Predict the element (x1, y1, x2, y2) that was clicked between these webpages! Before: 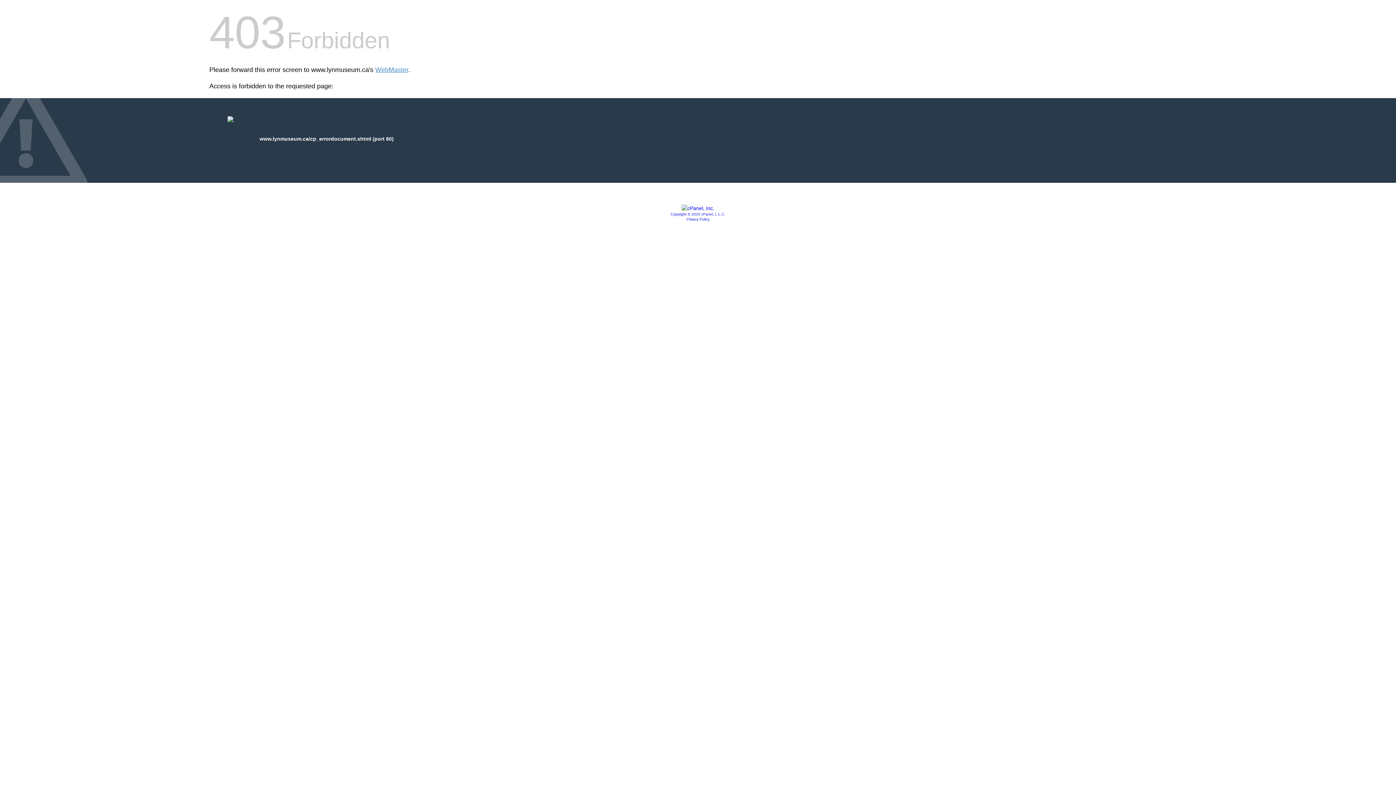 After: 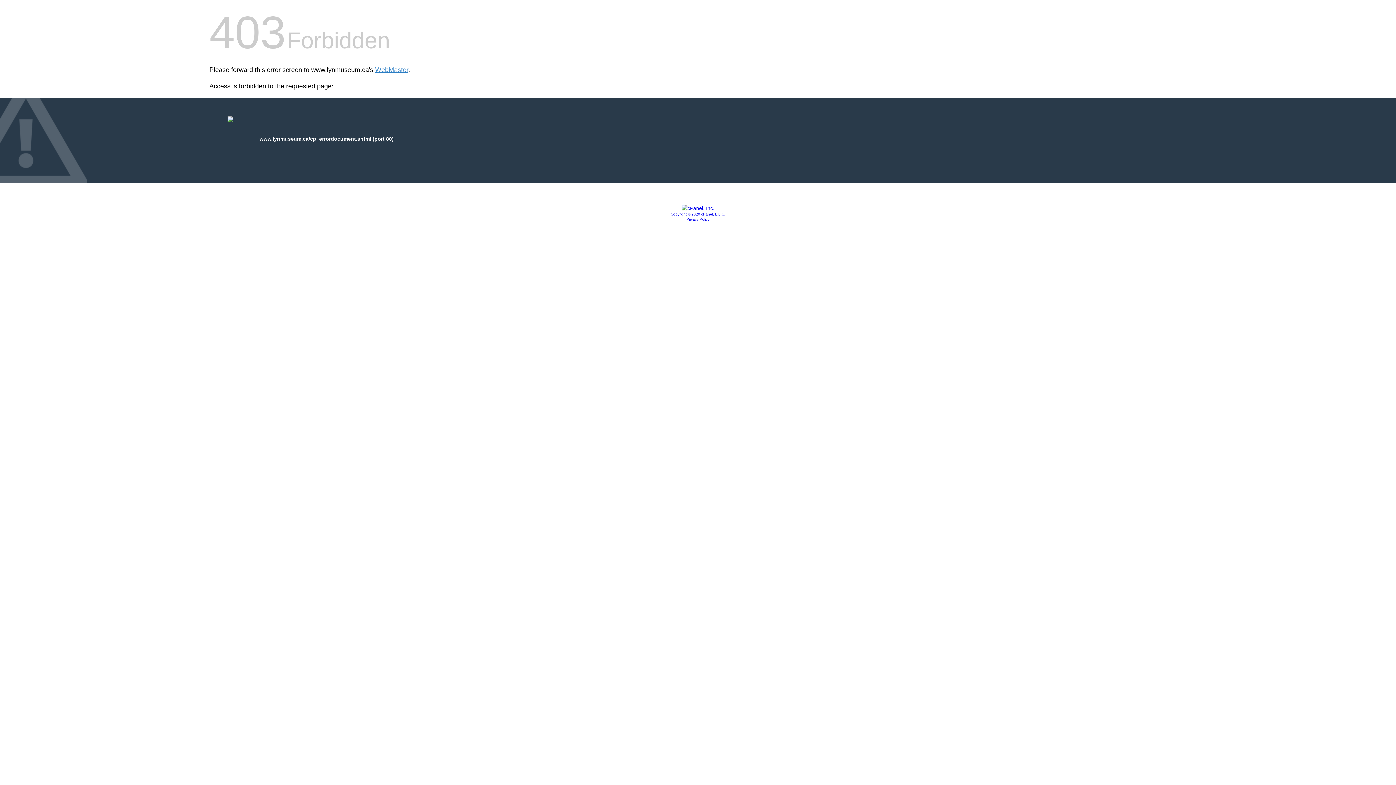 Action: bbox: (681, 205, 714, 211)